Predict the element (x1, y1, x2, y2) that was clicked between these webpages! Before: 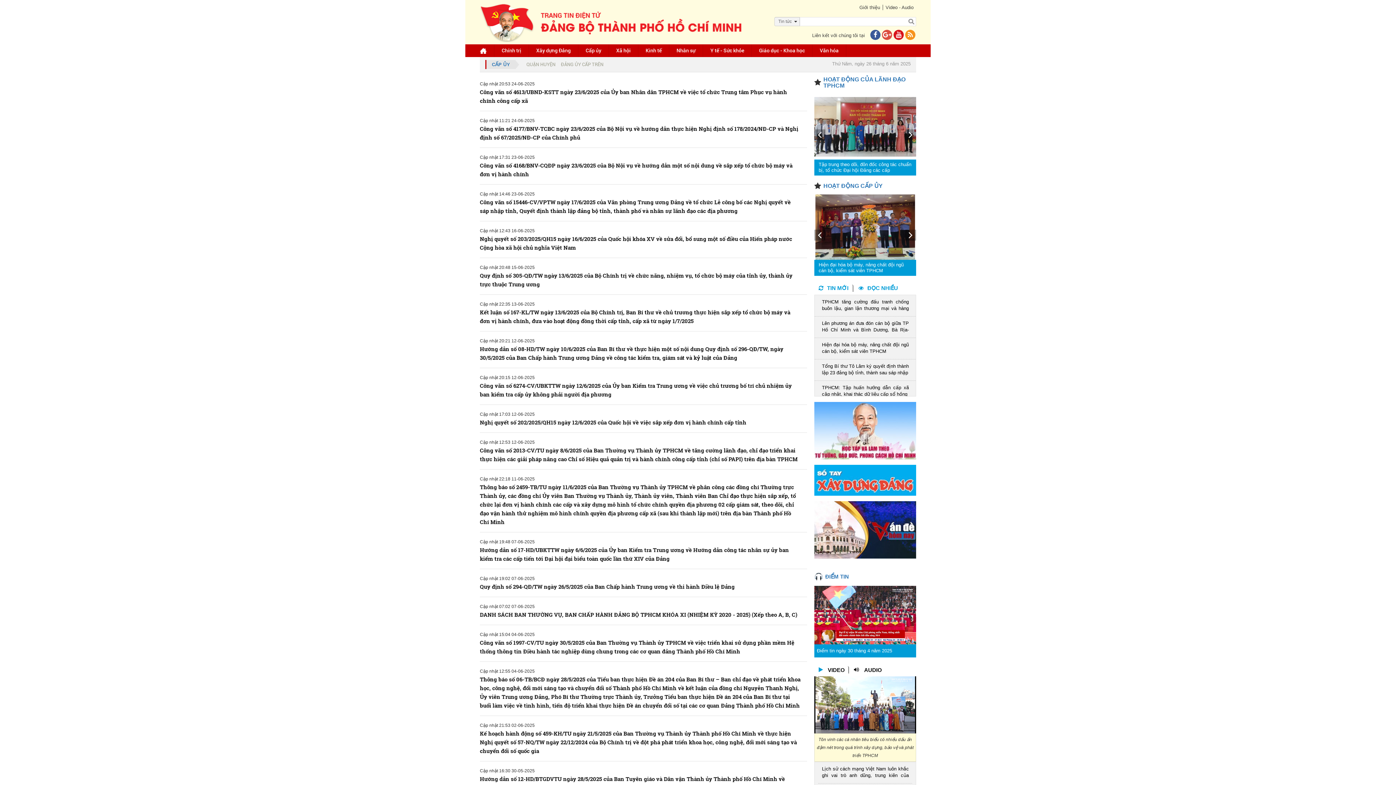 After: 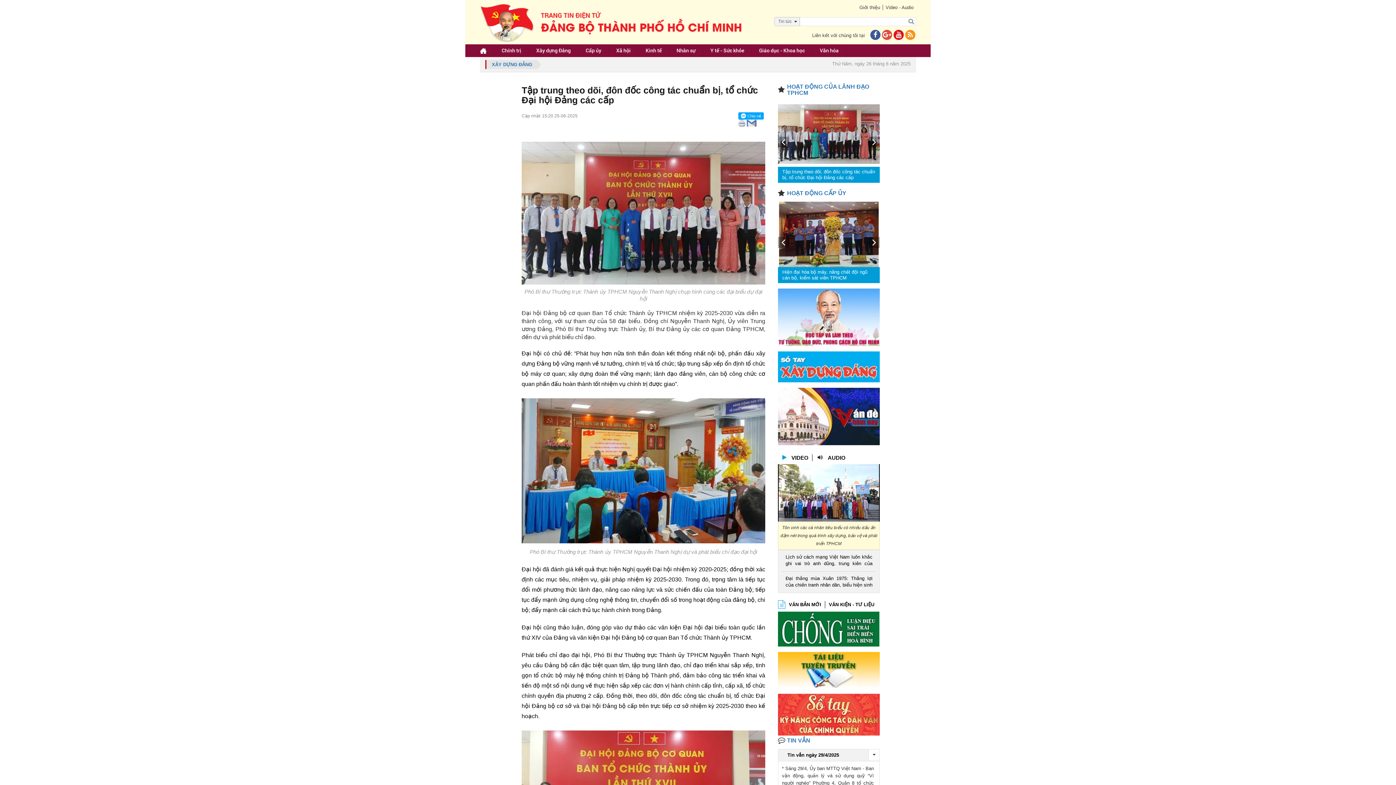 Action: bbox: (818, 96, 912, 108) label: Tập trung theo dõi, đôn đốc công tác chuẩn bị, tổ chức Đại hội Đảng các cấp